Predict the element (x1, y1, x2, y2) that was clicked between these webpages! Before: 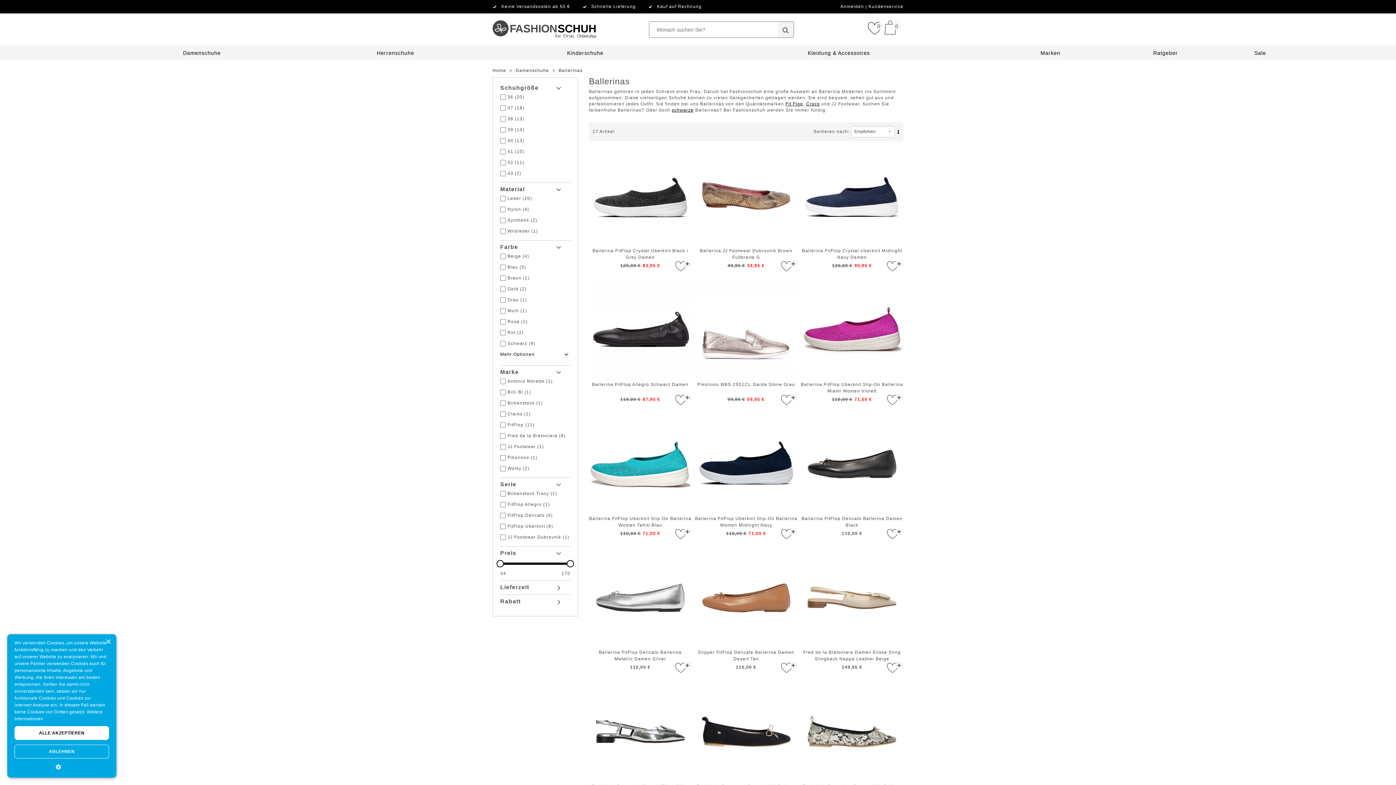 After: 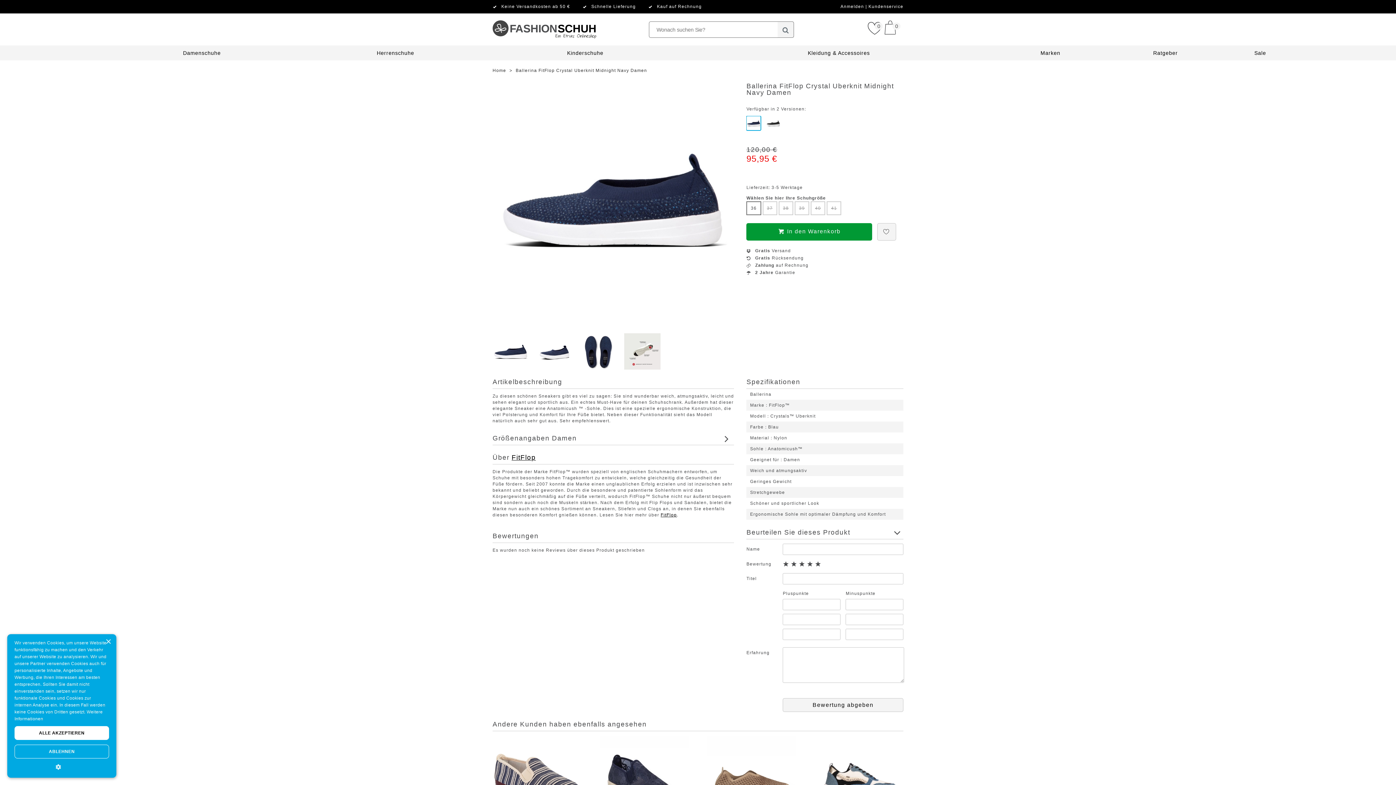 Action: label: Ballerina FitFlop Crystal Uberknit Midnight Navy Damen
120,00 €95,95 € bbox: (800, 144, 903, 271)